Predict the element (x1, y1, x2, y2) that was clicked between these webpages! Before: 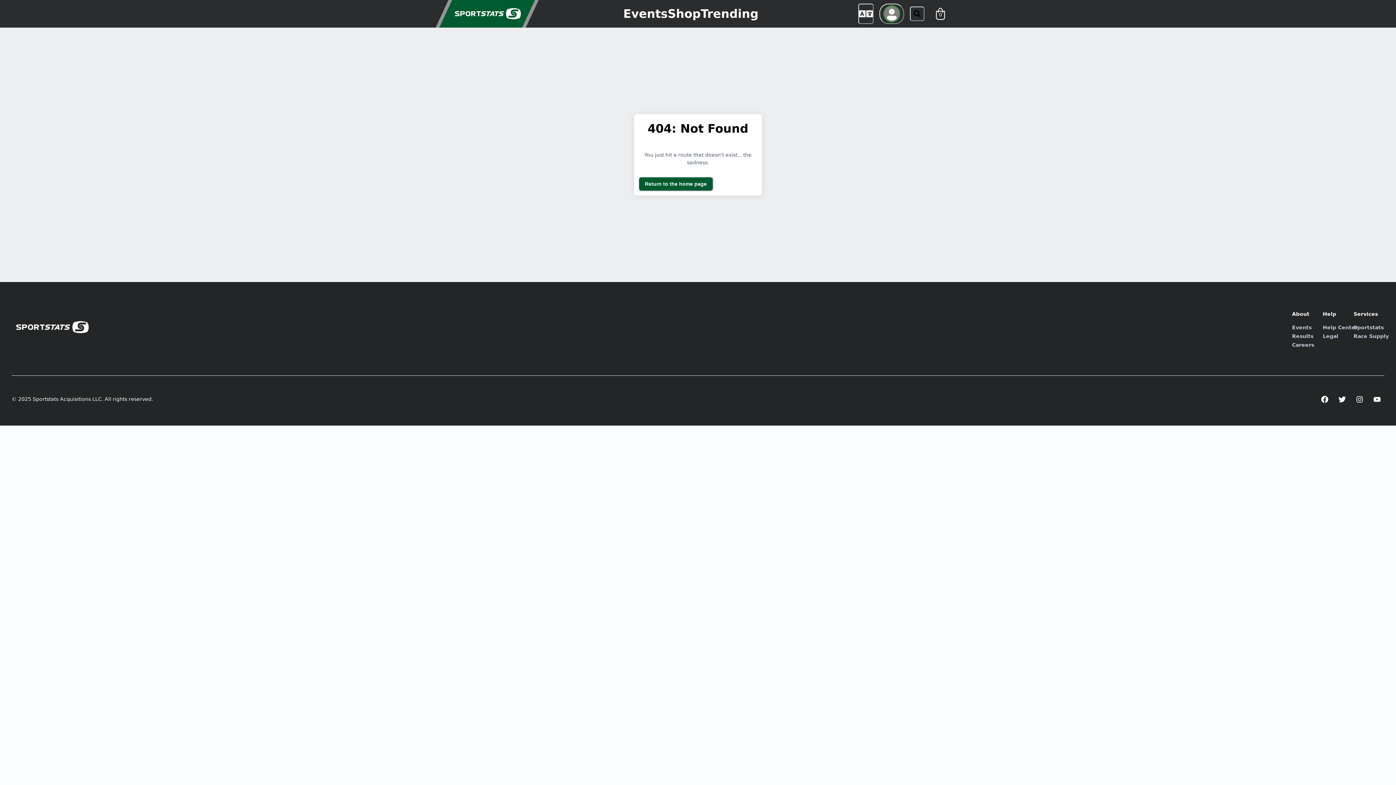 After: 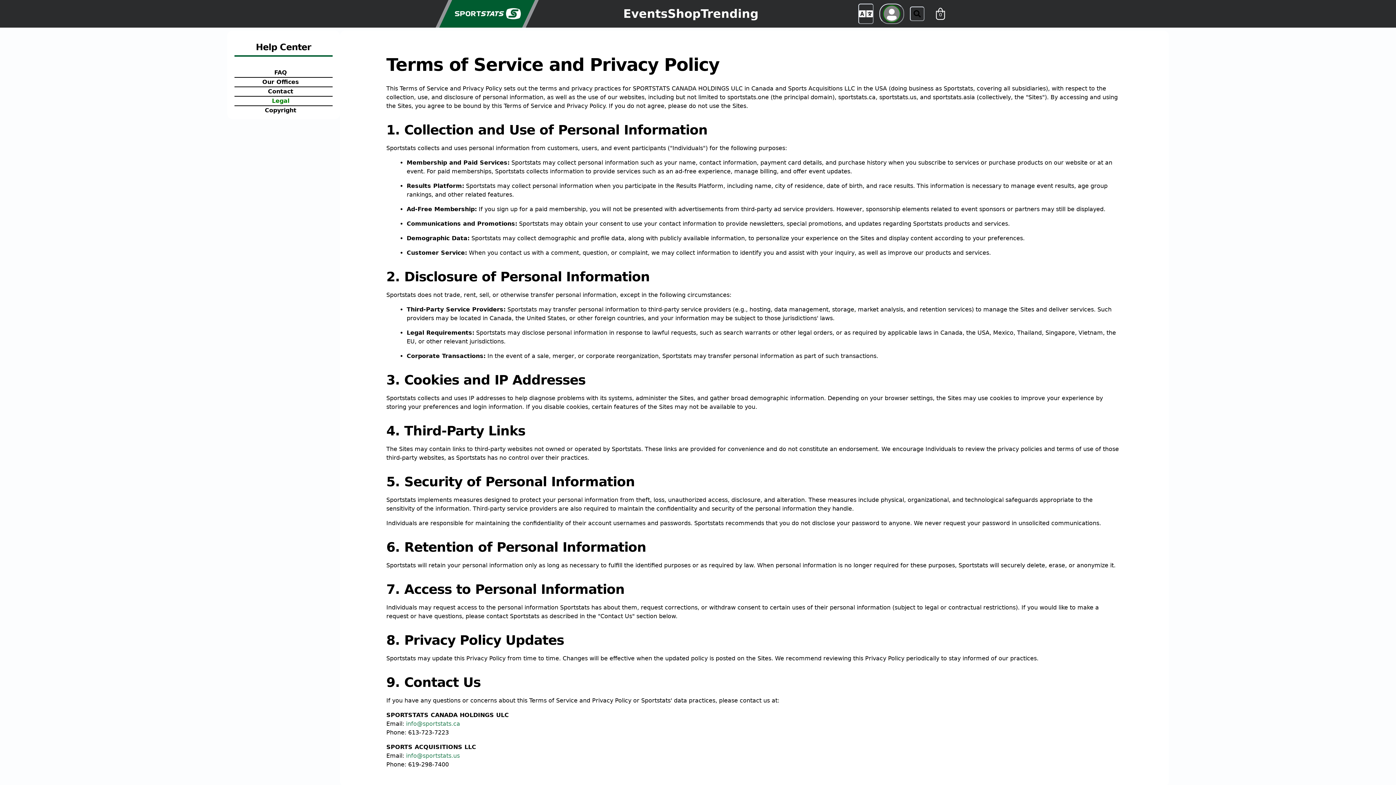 Action: label: Legal bbox: (1323, 333, 1338, 339)